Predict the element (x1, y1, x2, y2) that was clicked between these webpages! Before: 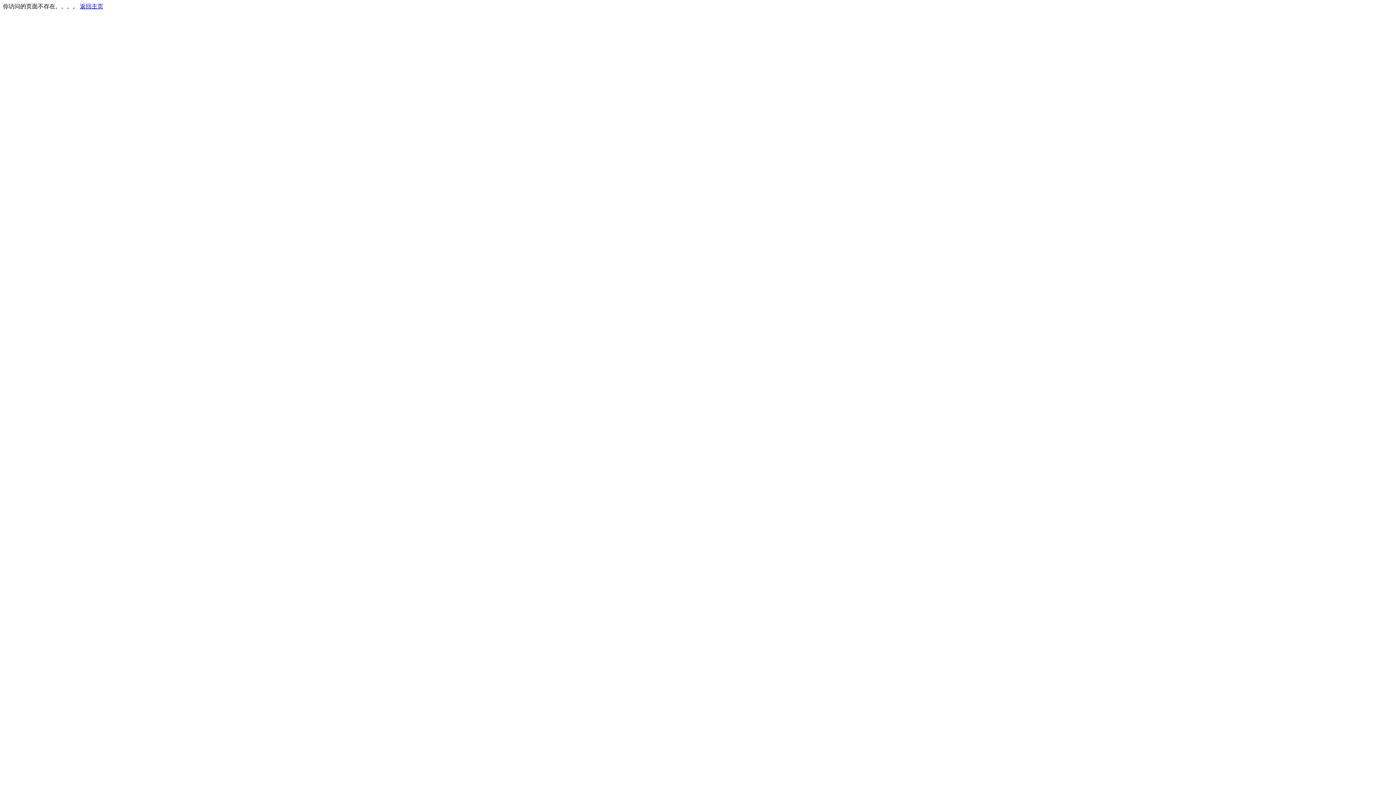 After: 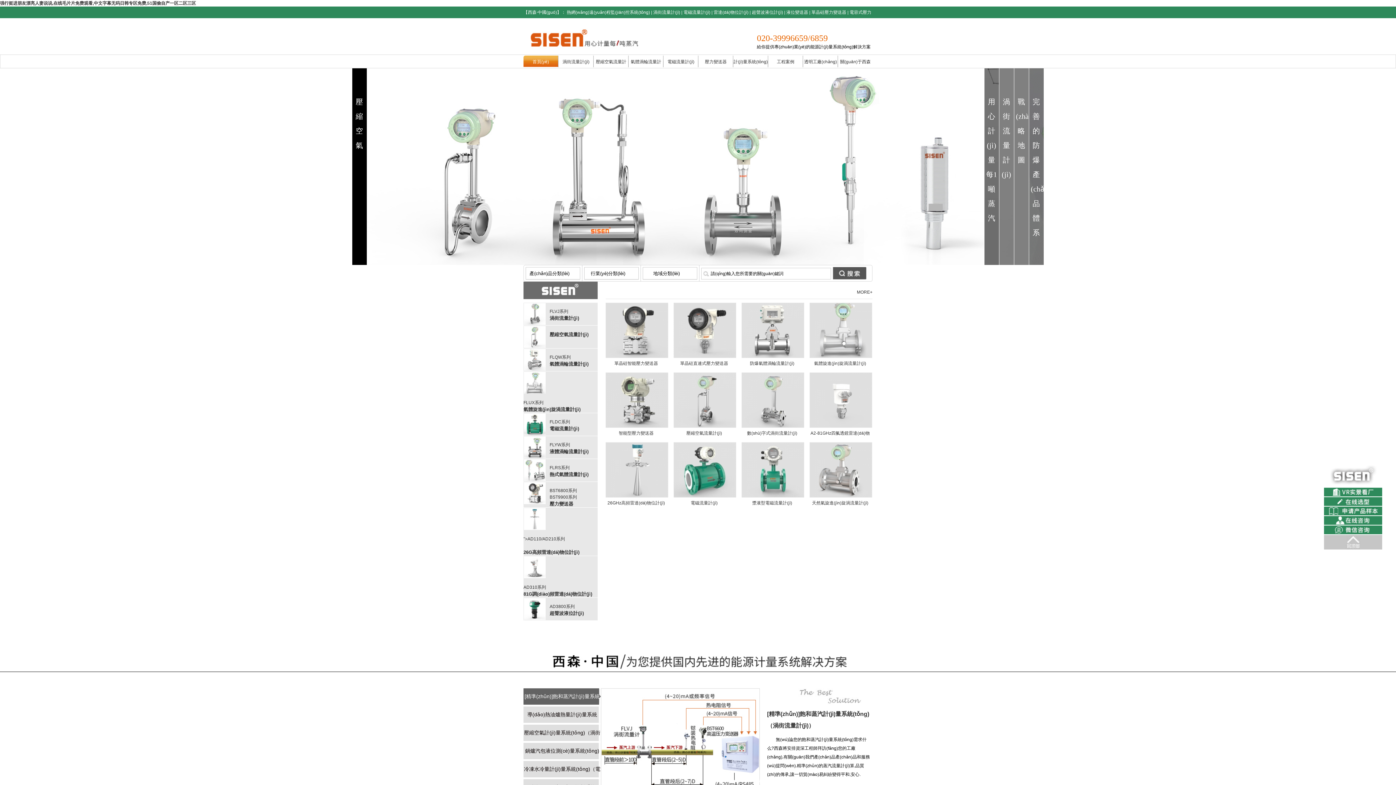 Action: bbox: (80, 3, 103, 9) label: 返回主页